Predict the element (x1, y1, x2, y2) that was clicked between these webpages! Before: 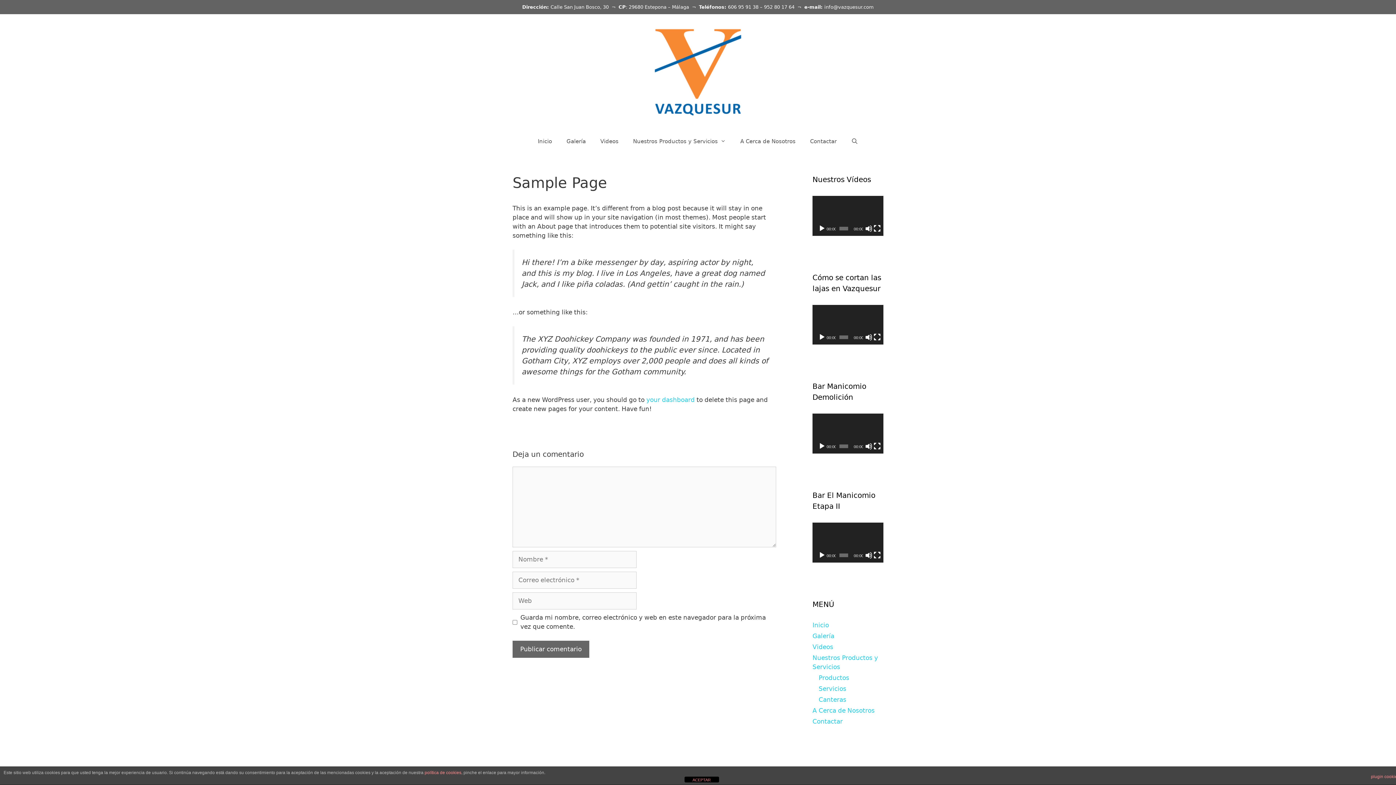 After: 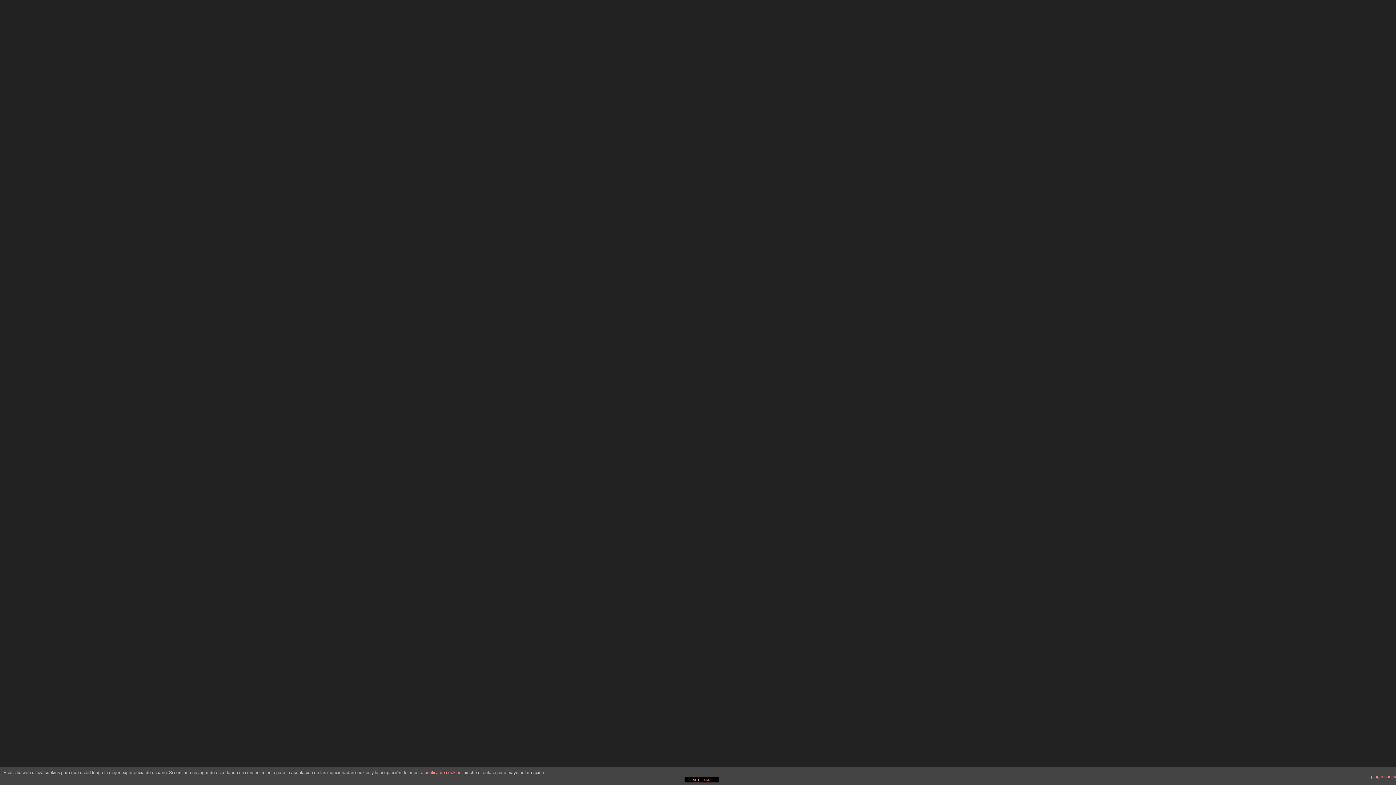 Action: label: Pantalla completa bbox: (873, 333, 881, 341)